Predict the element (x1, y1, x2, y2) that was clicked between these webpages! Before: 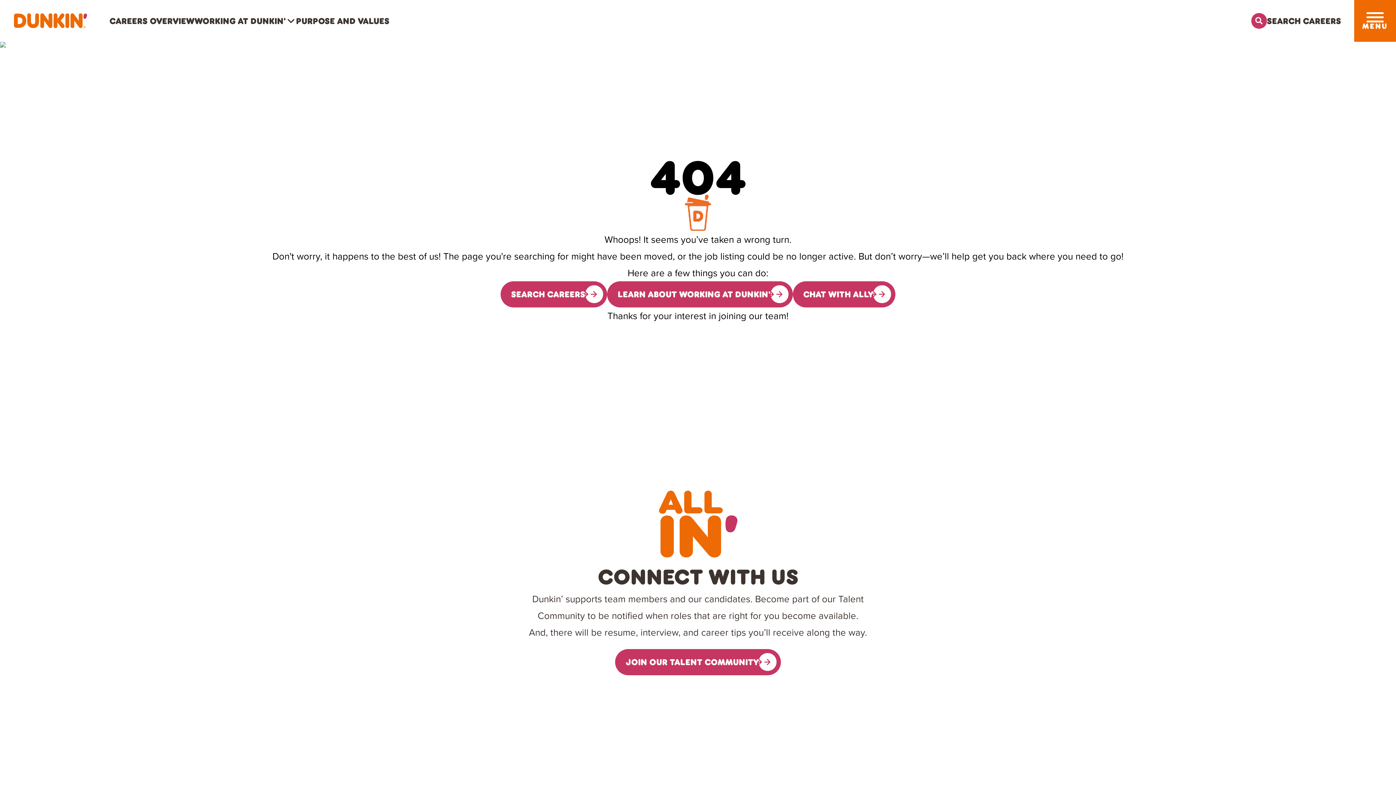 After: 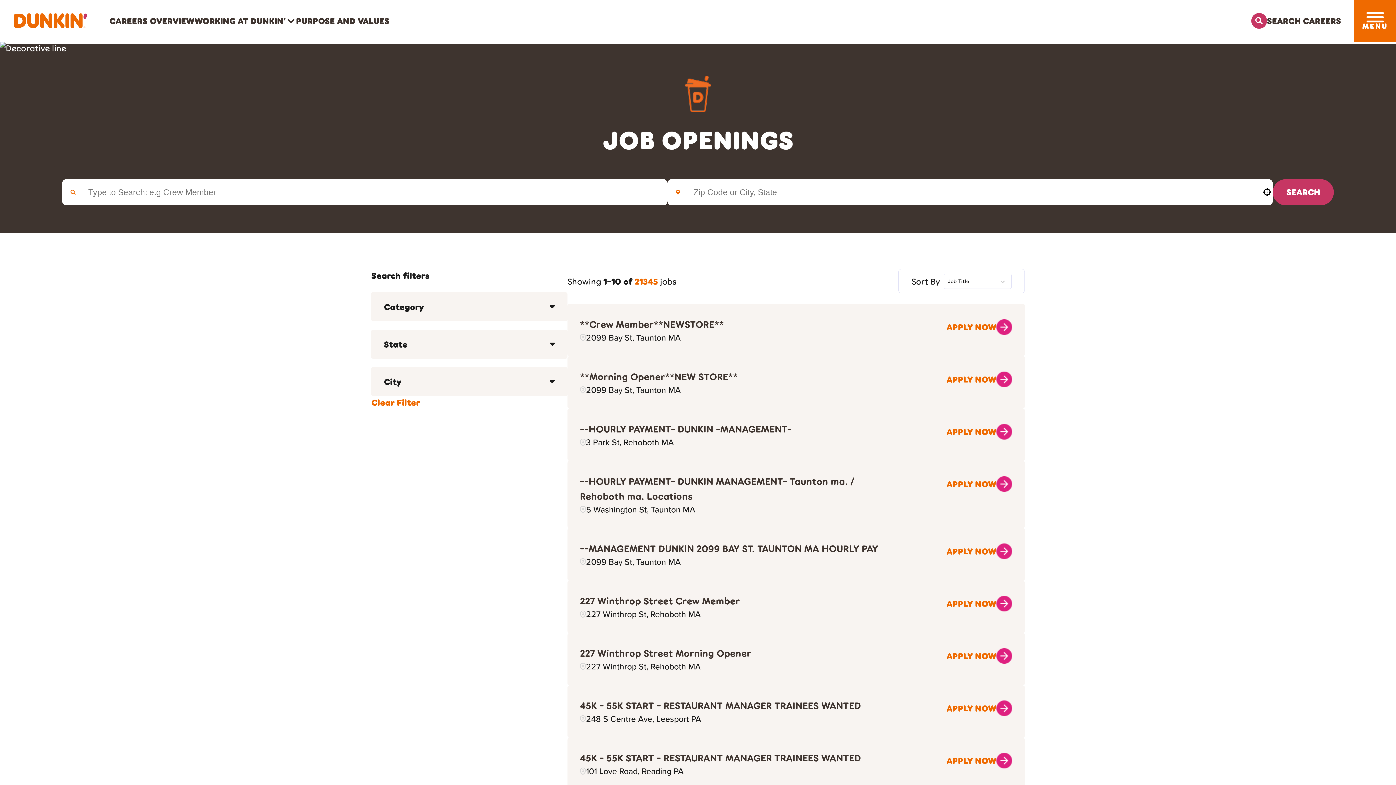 Action: bbox: (500, 281, 607, 307) label: SEARCH CAREERS